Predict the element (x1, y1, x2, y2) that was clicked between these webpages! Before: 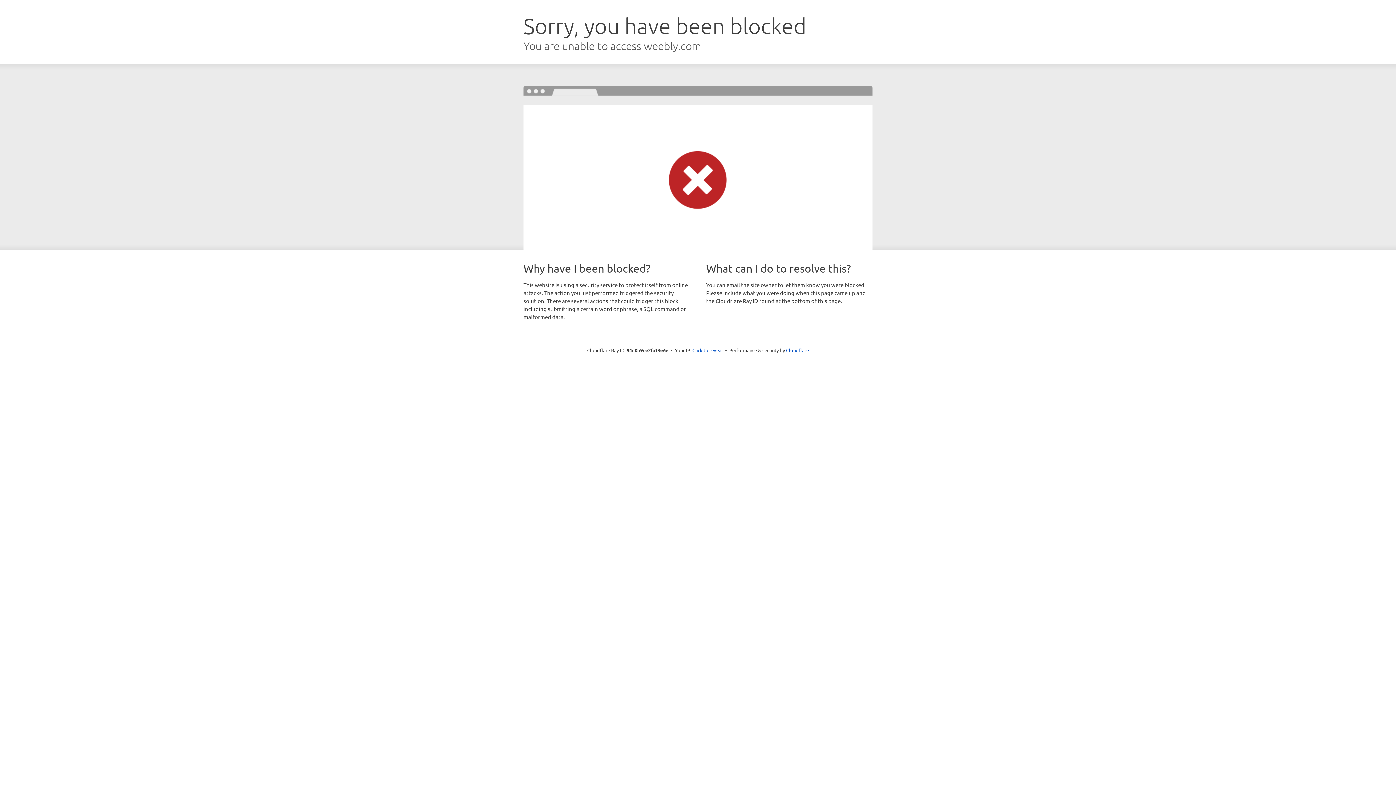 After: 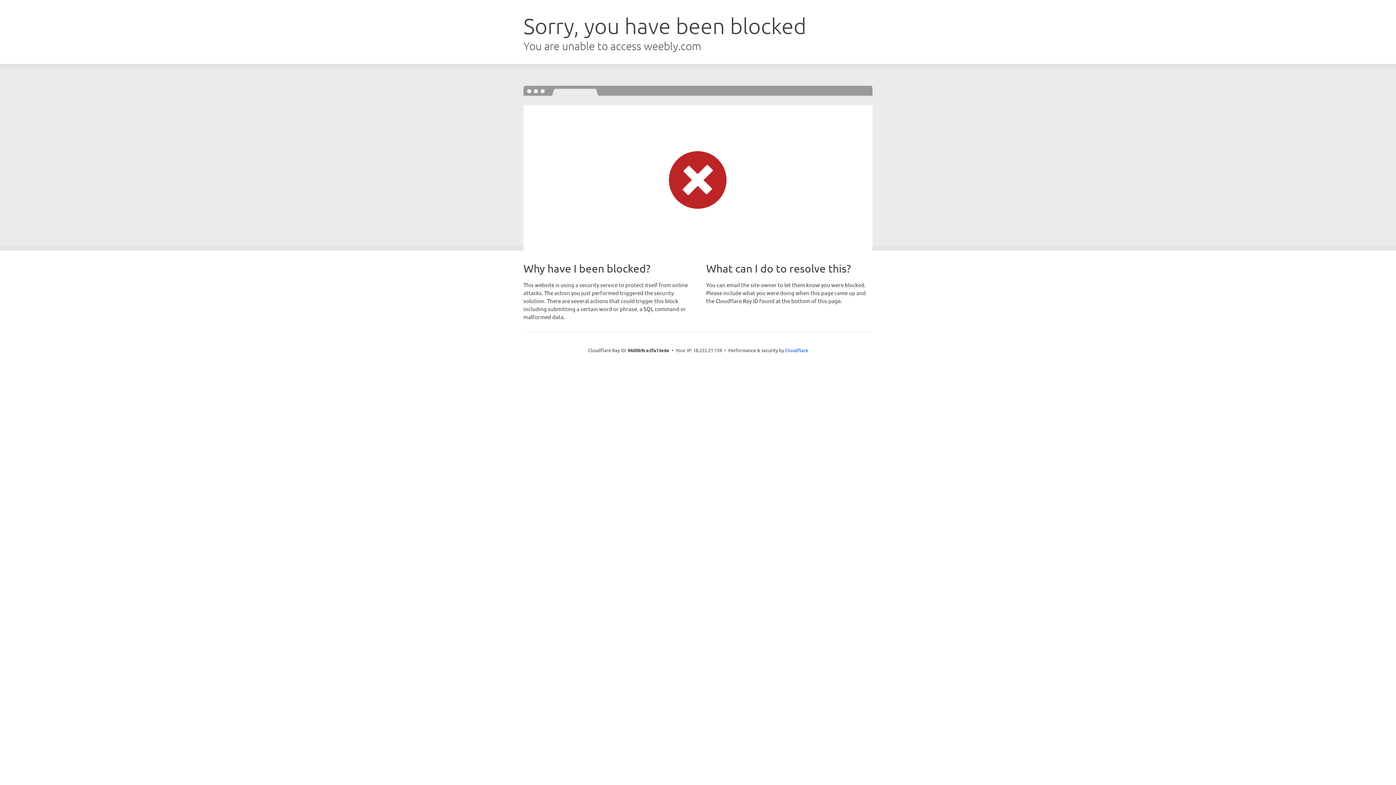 Action: label: Click to reveal bbox: (692, 346, 723, 353)